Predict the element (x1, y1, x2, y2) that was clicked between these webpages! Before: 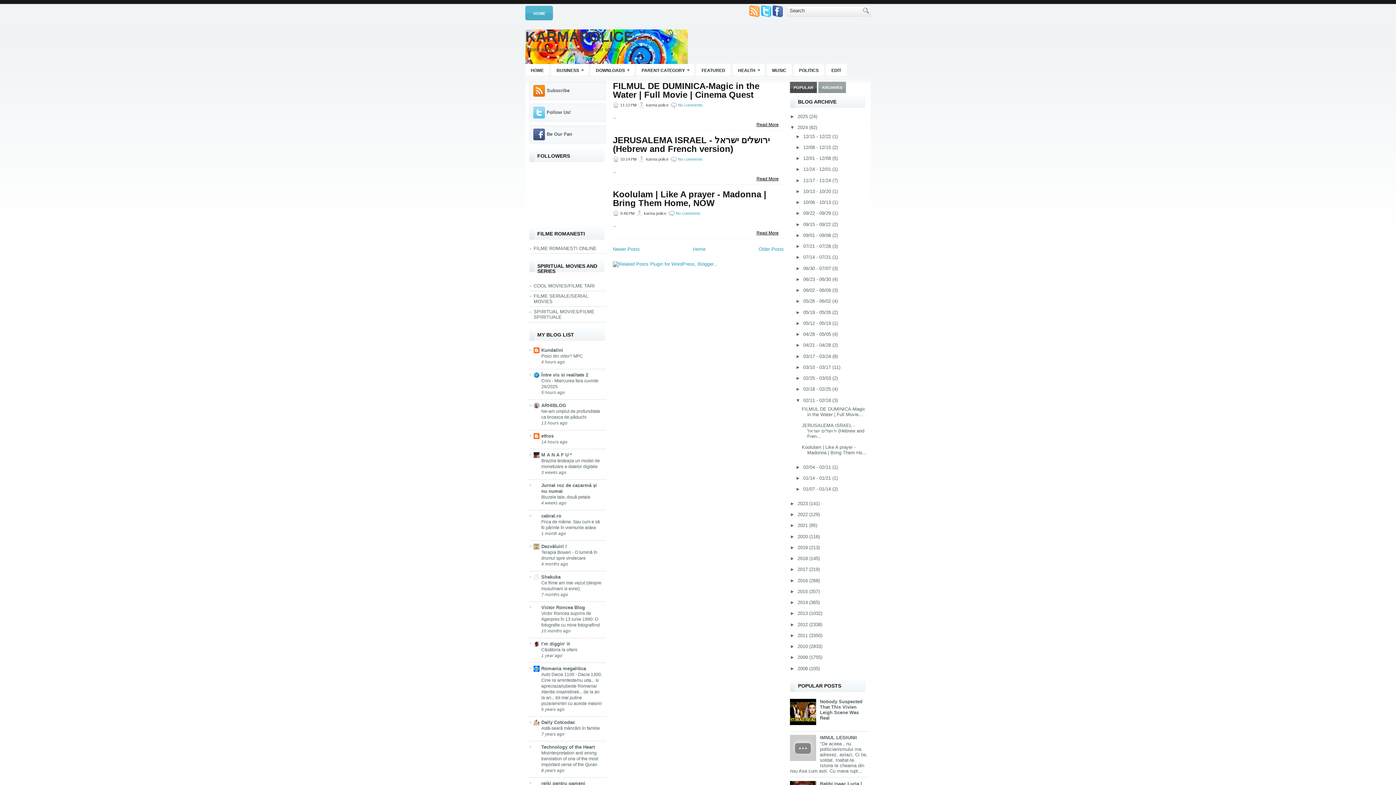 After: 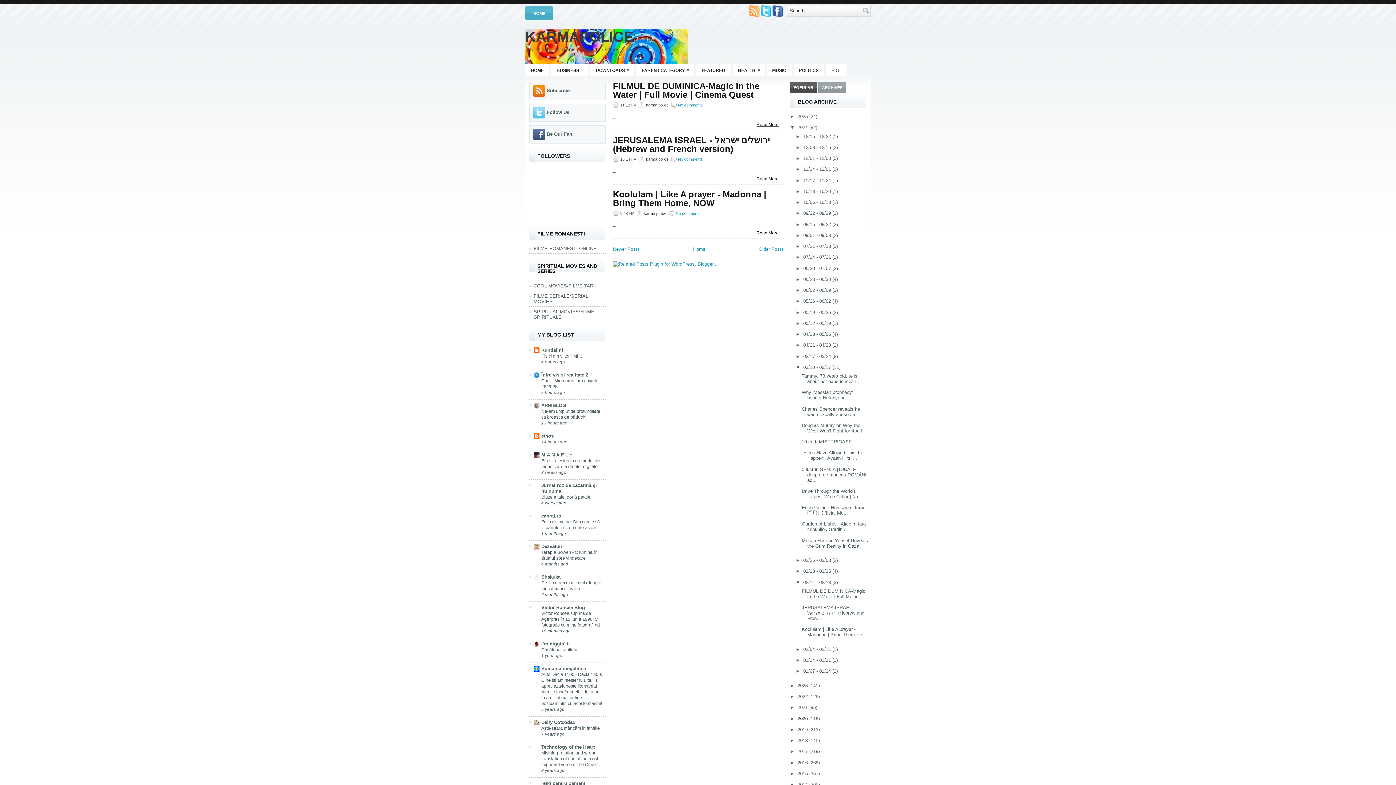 Action: label: ►   bbox: (795, 364, 803, 370)